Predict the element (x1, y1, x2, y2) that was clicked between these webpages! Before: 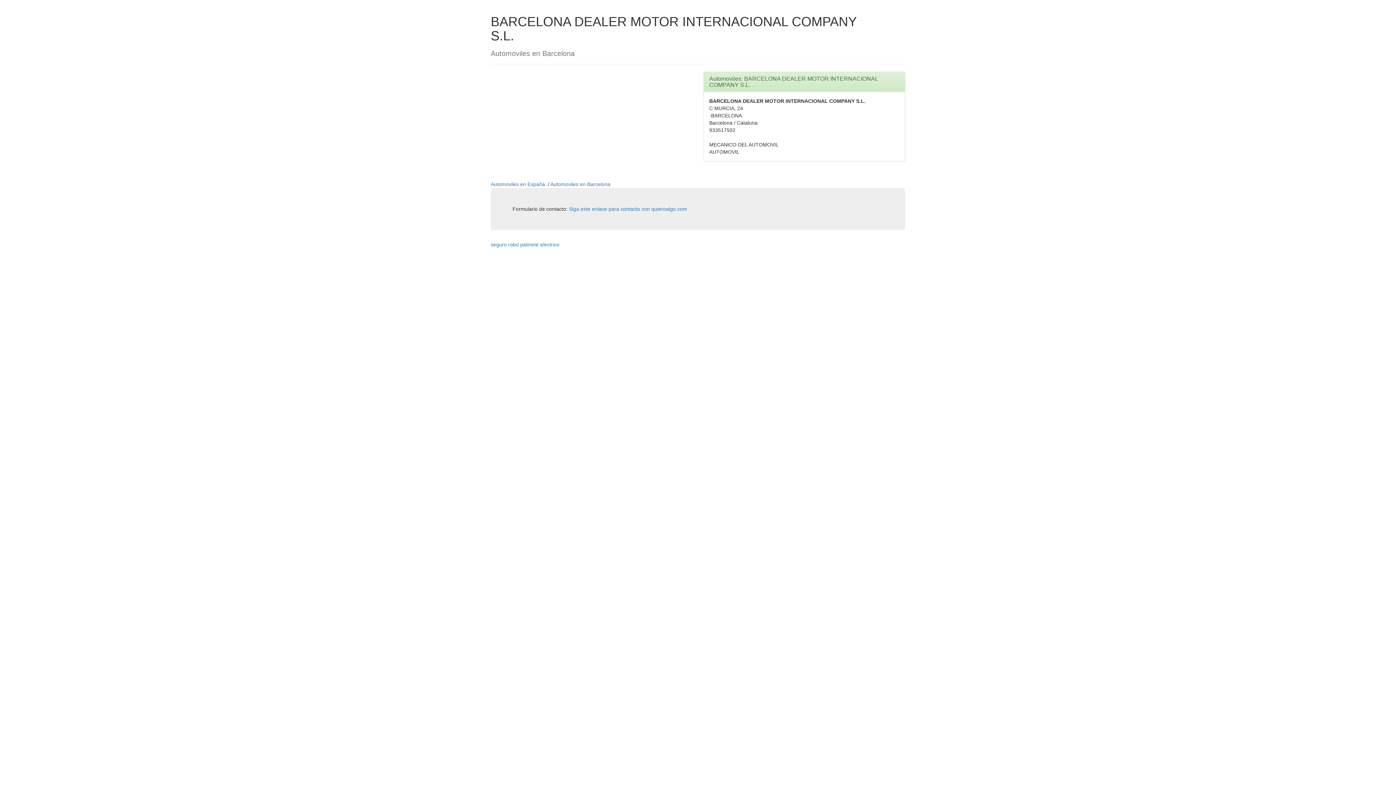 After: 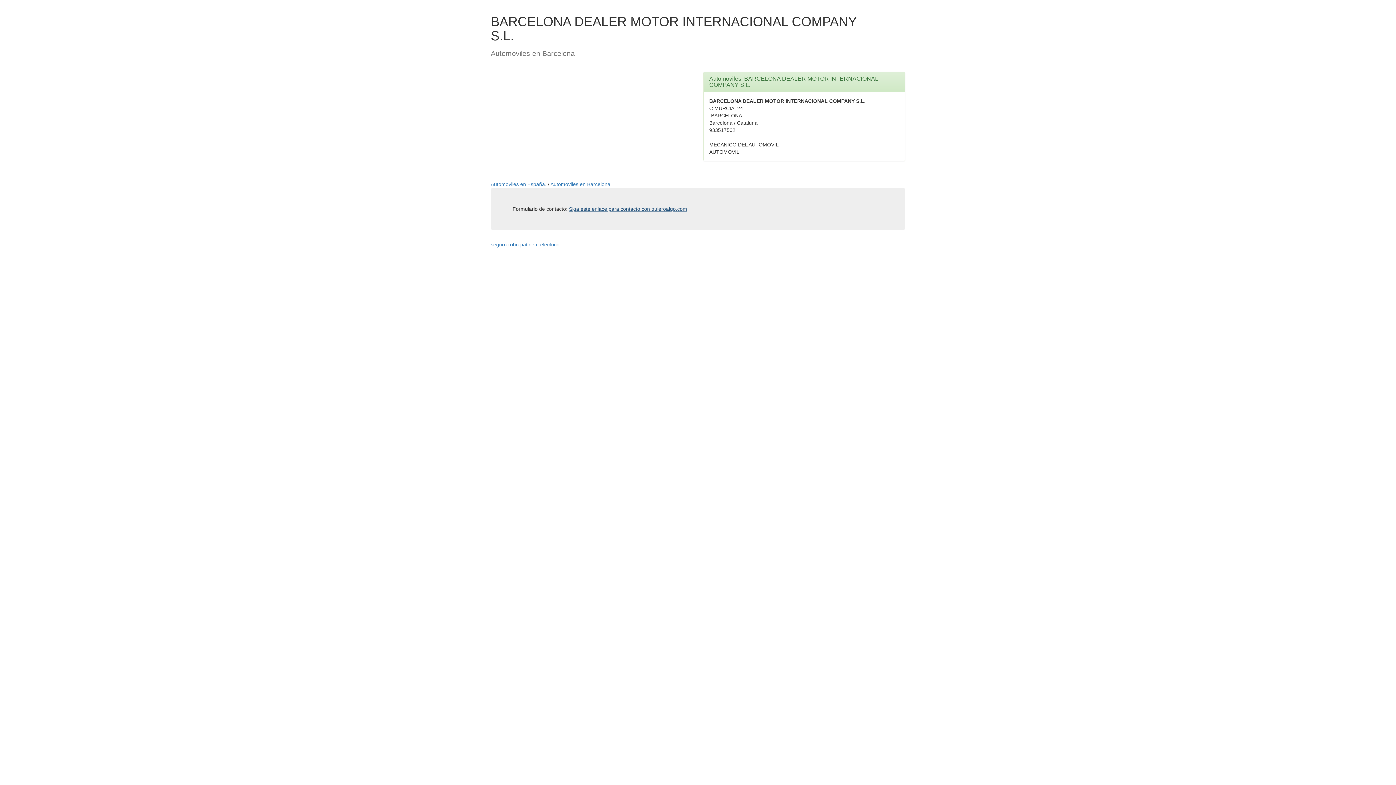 Action: bbox: (569, 206, 687, 212) label: Siga este enlace para contacto con quieroalgo.com